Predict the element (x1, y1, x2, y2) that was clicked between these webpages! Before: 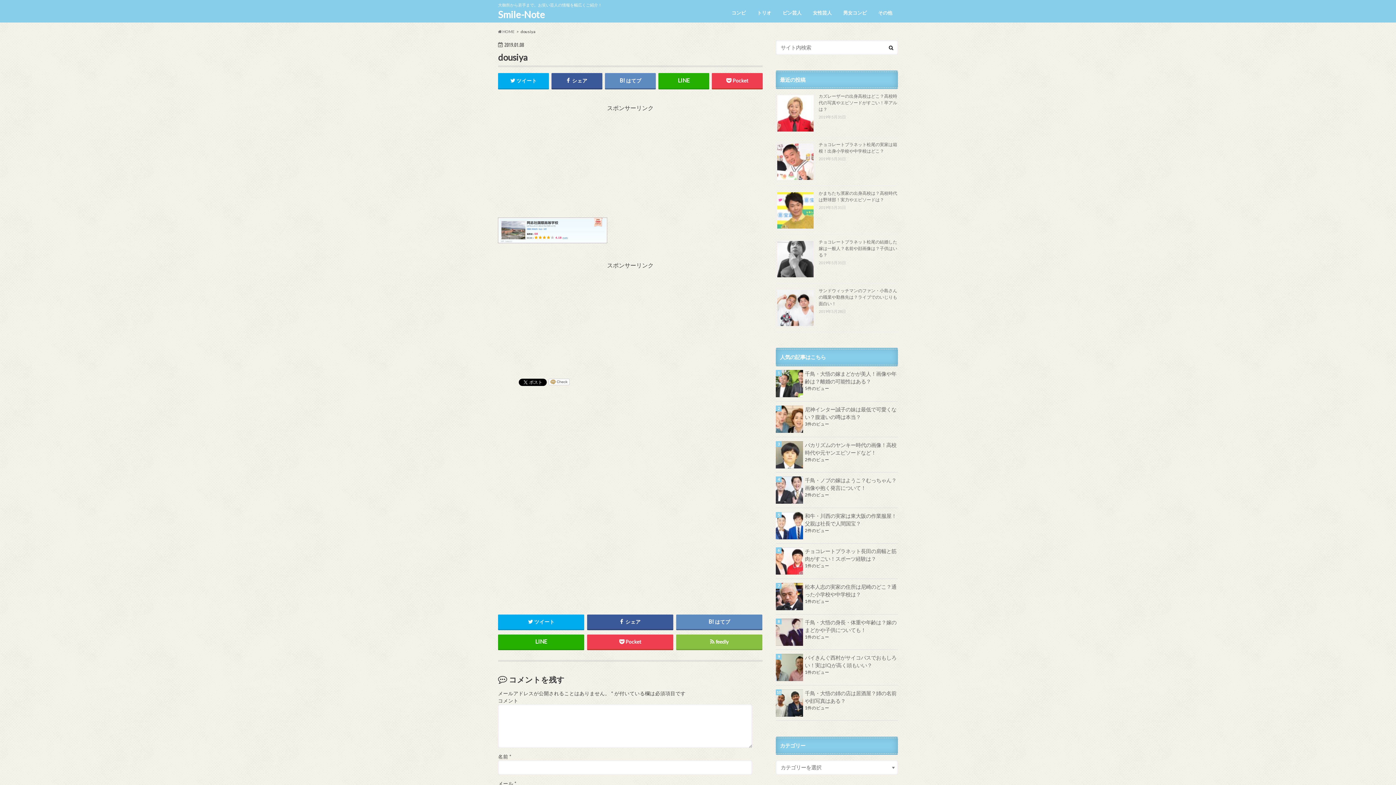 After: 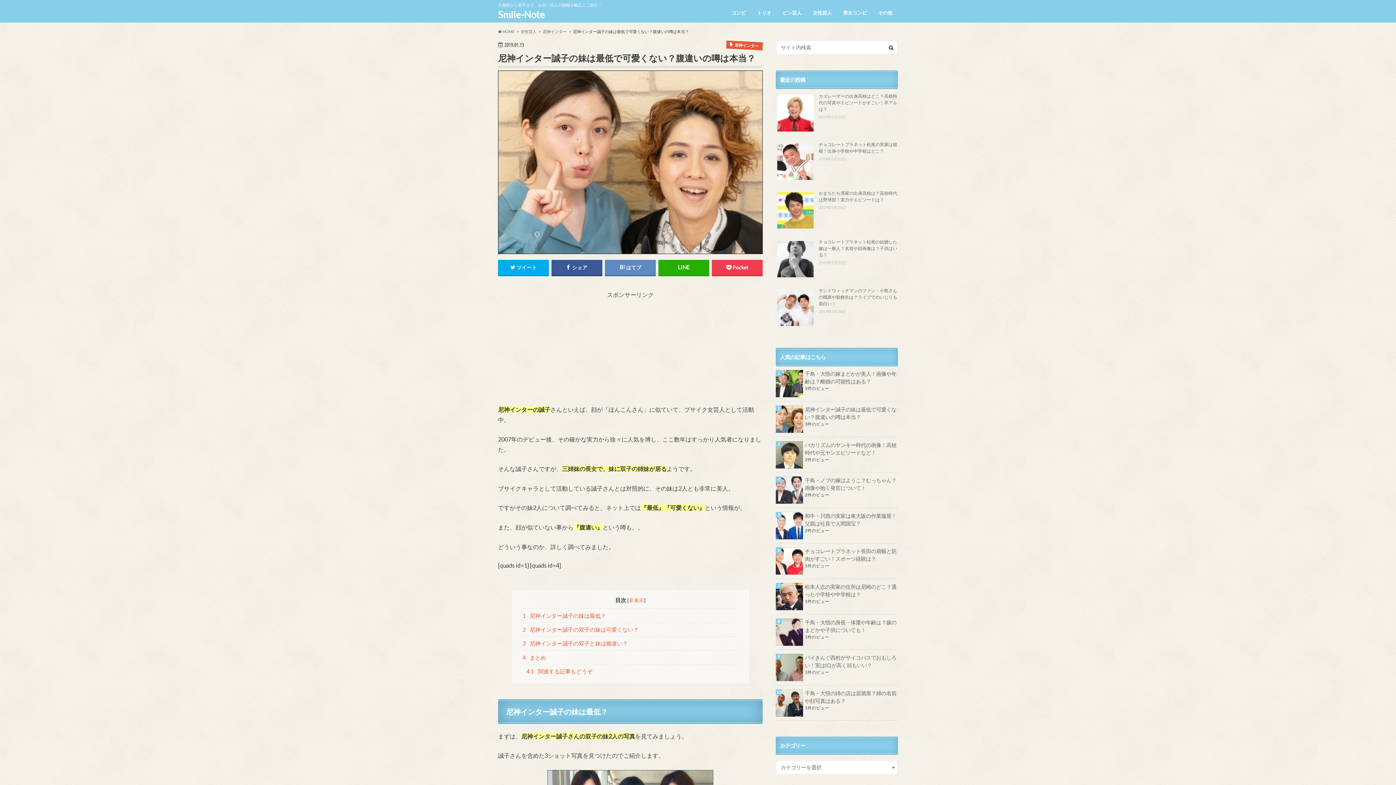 Action: label: 尼神インター誠子の妹は最低で可愛くない？腹違いの噂は本当？ bbox: (776, 405, 898, 421)